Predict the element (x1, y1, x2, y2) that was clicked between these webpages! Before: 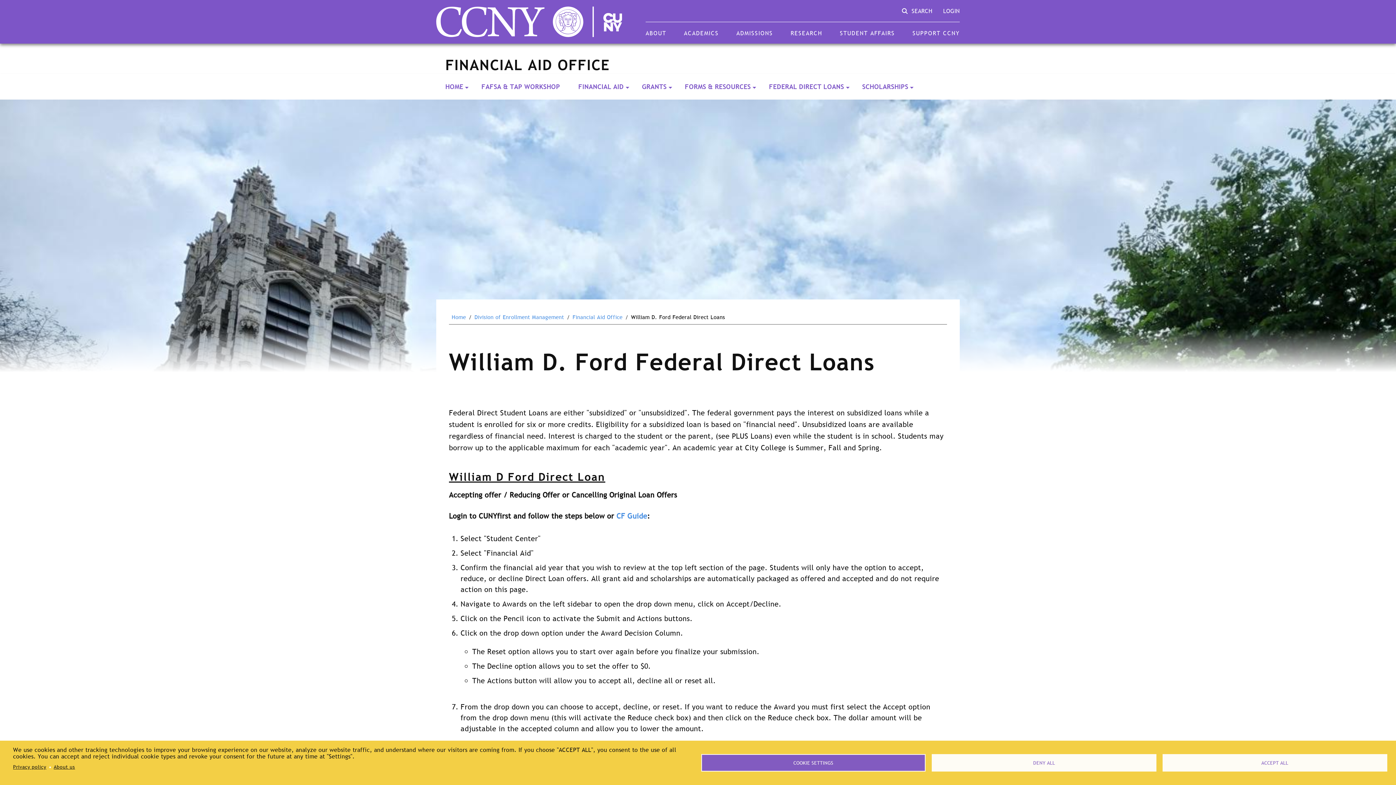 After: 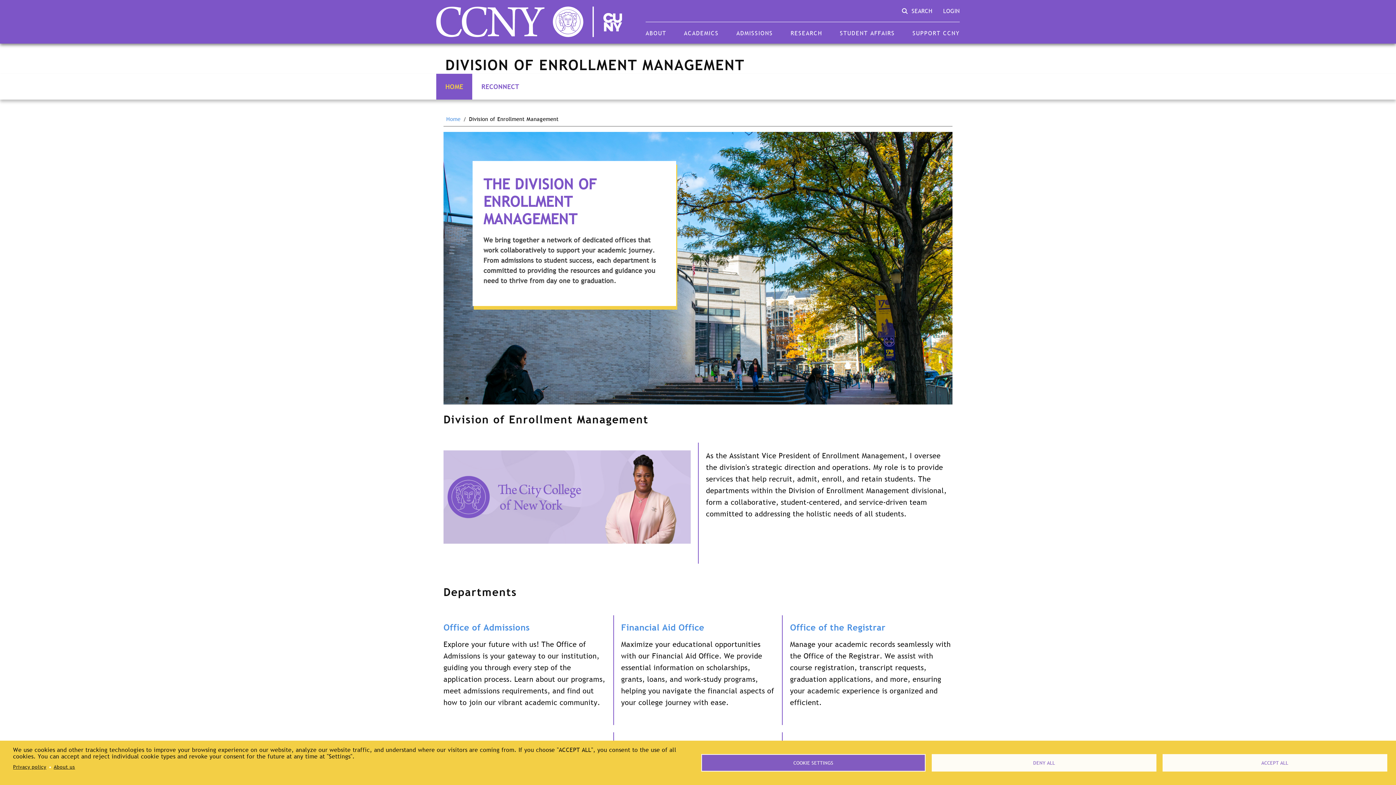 Action: label: Division of Enrollment Management bbox: (474, 314, 564, 320)